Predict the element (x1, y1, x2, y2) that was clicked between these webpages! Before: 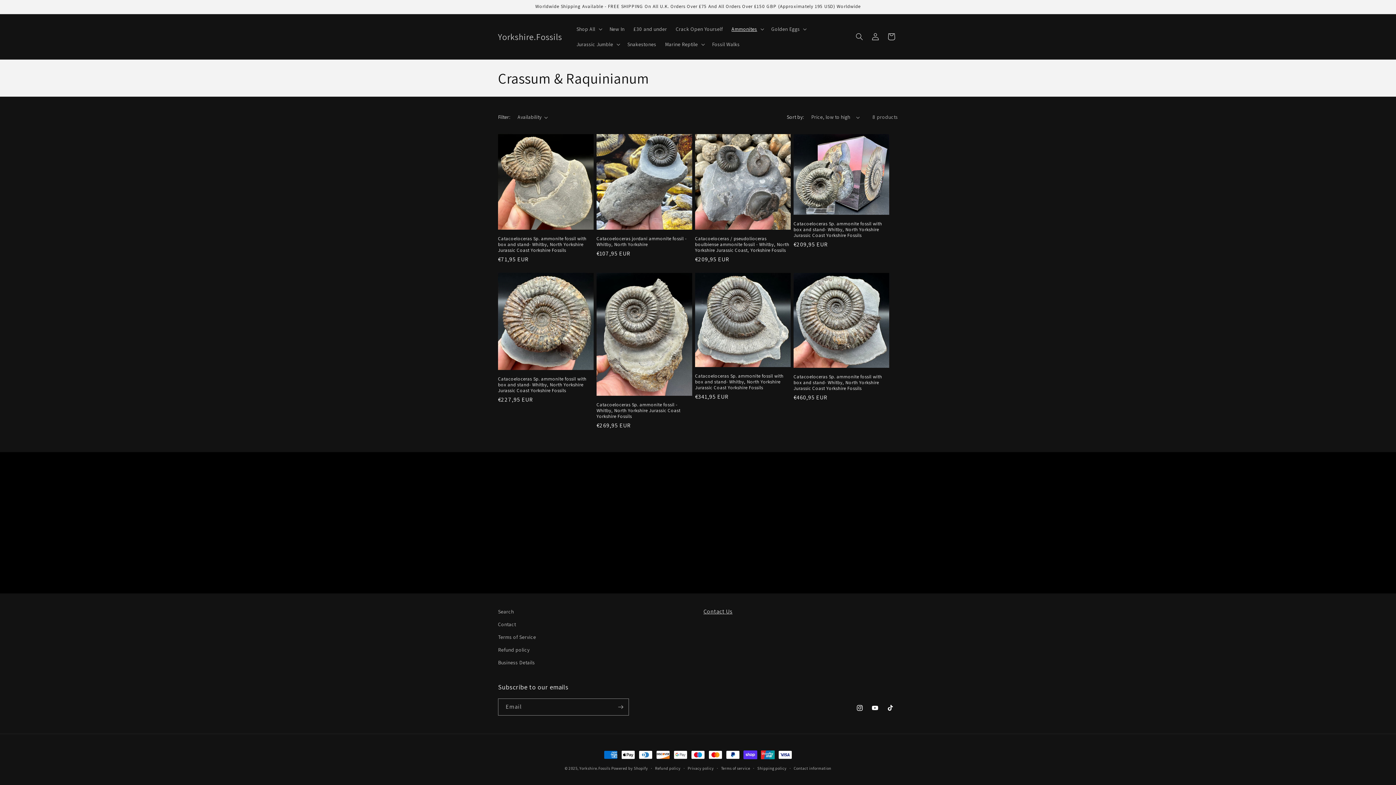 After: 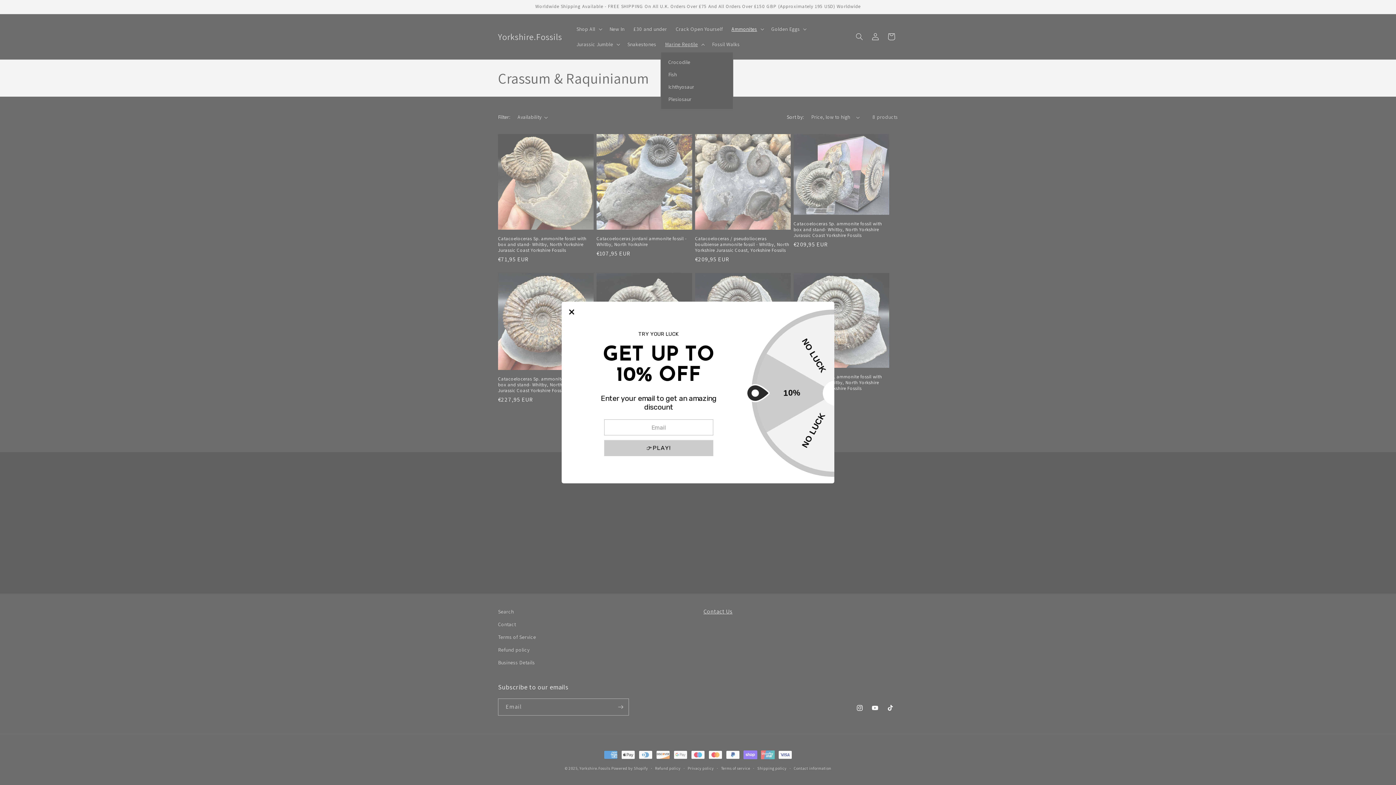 Action: label: Marine Reptile bbox: (672, 36, 723, 52)